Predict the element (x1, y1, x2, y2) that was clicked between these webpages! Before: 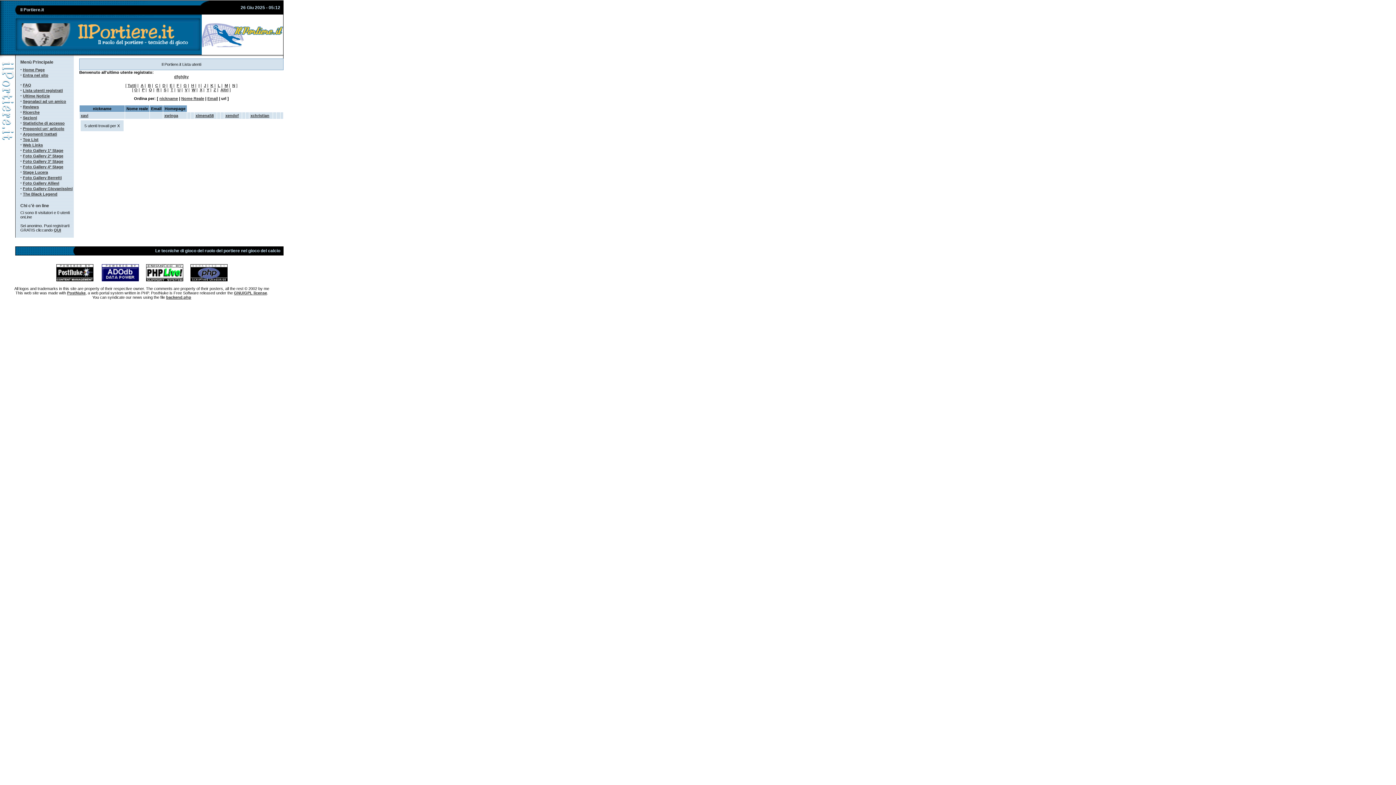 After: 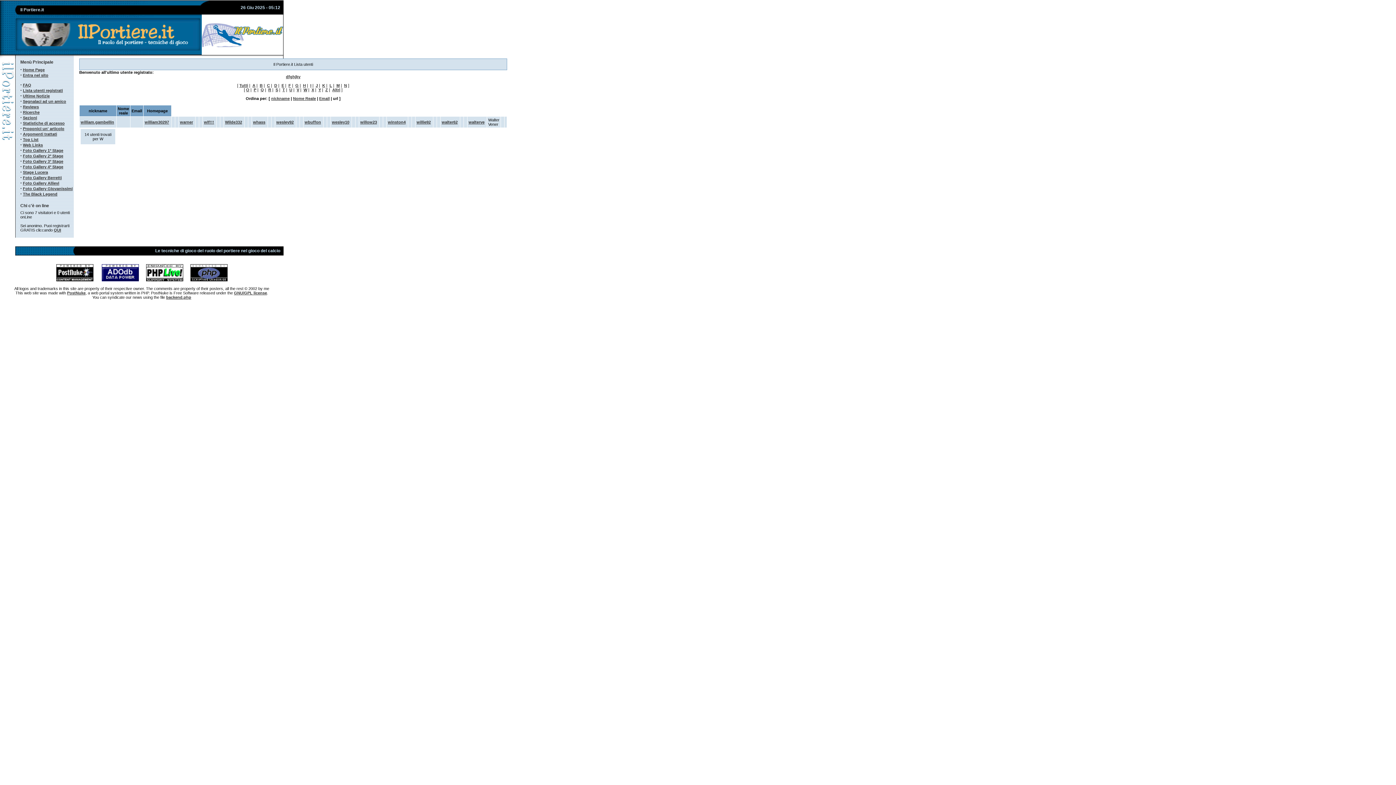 Action: bbox: (191, 87, 195, 92) label: W